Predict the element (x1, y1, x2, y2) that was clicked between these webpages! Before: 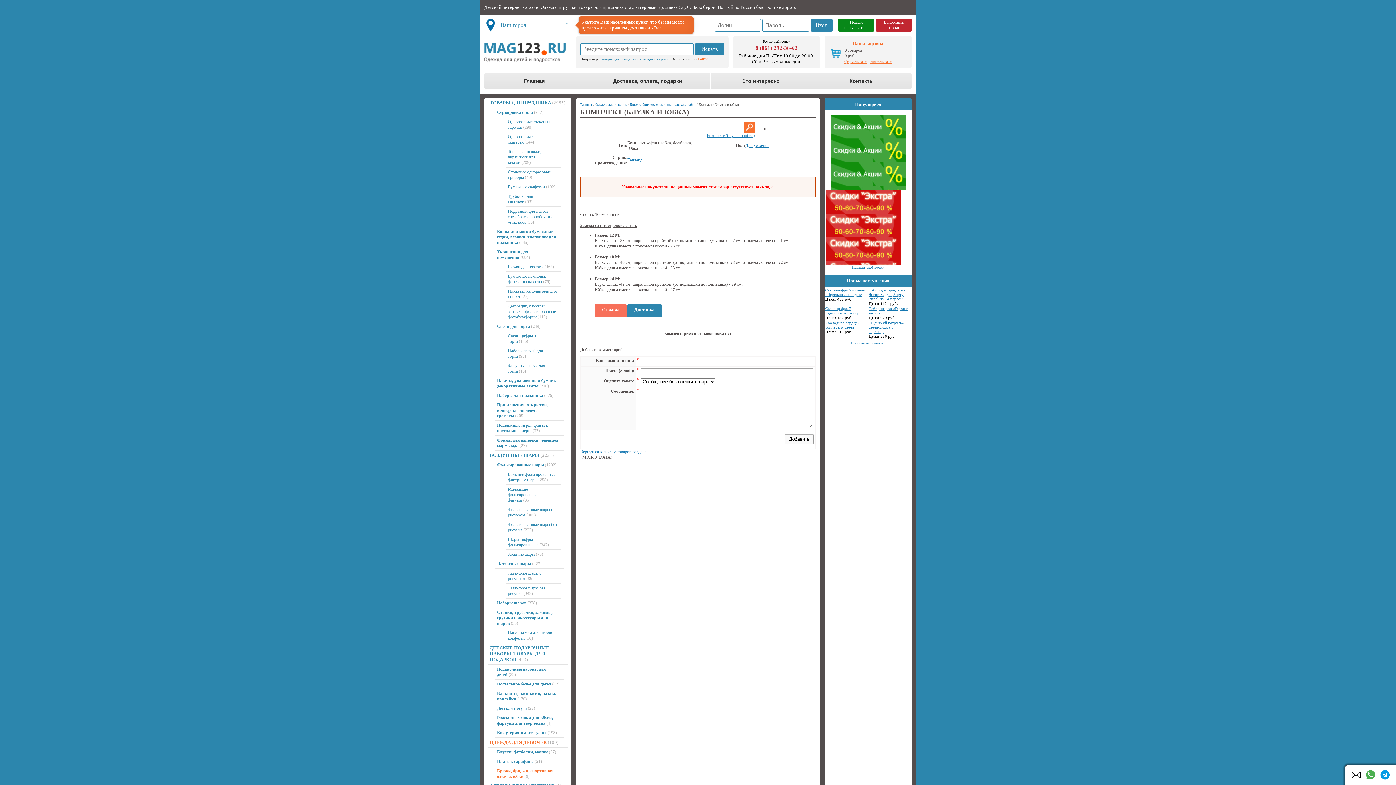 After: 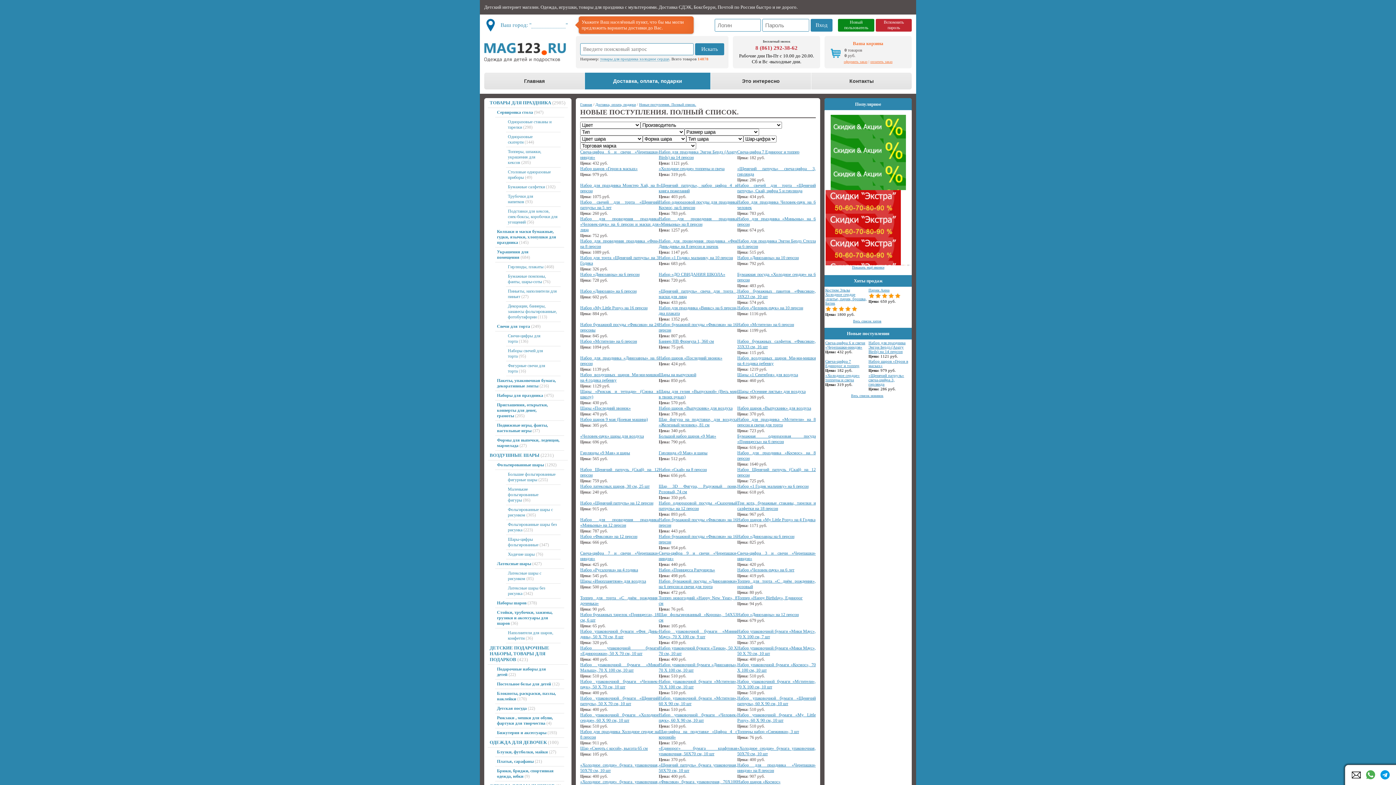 Action: label: Весь список новинок bbox: (851, 341, 883, 345)